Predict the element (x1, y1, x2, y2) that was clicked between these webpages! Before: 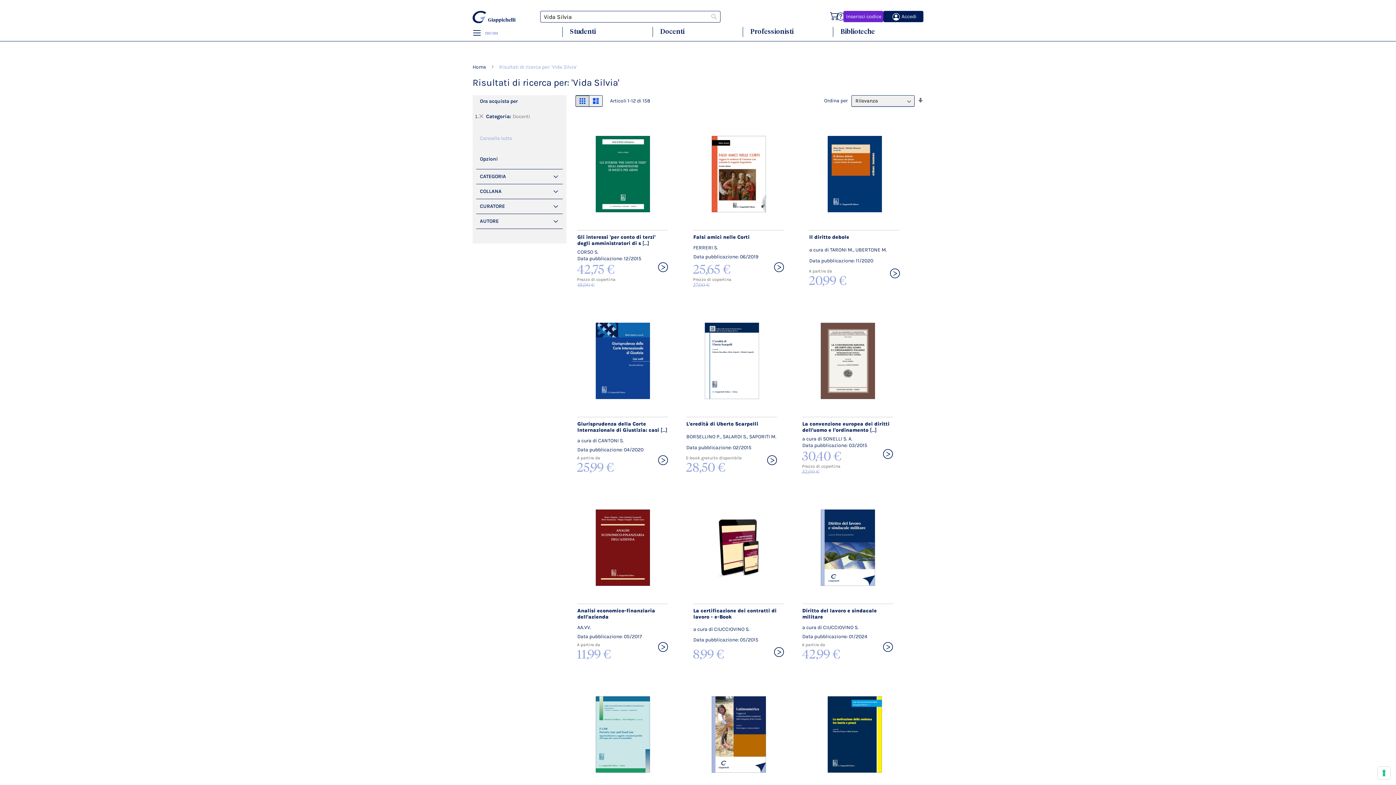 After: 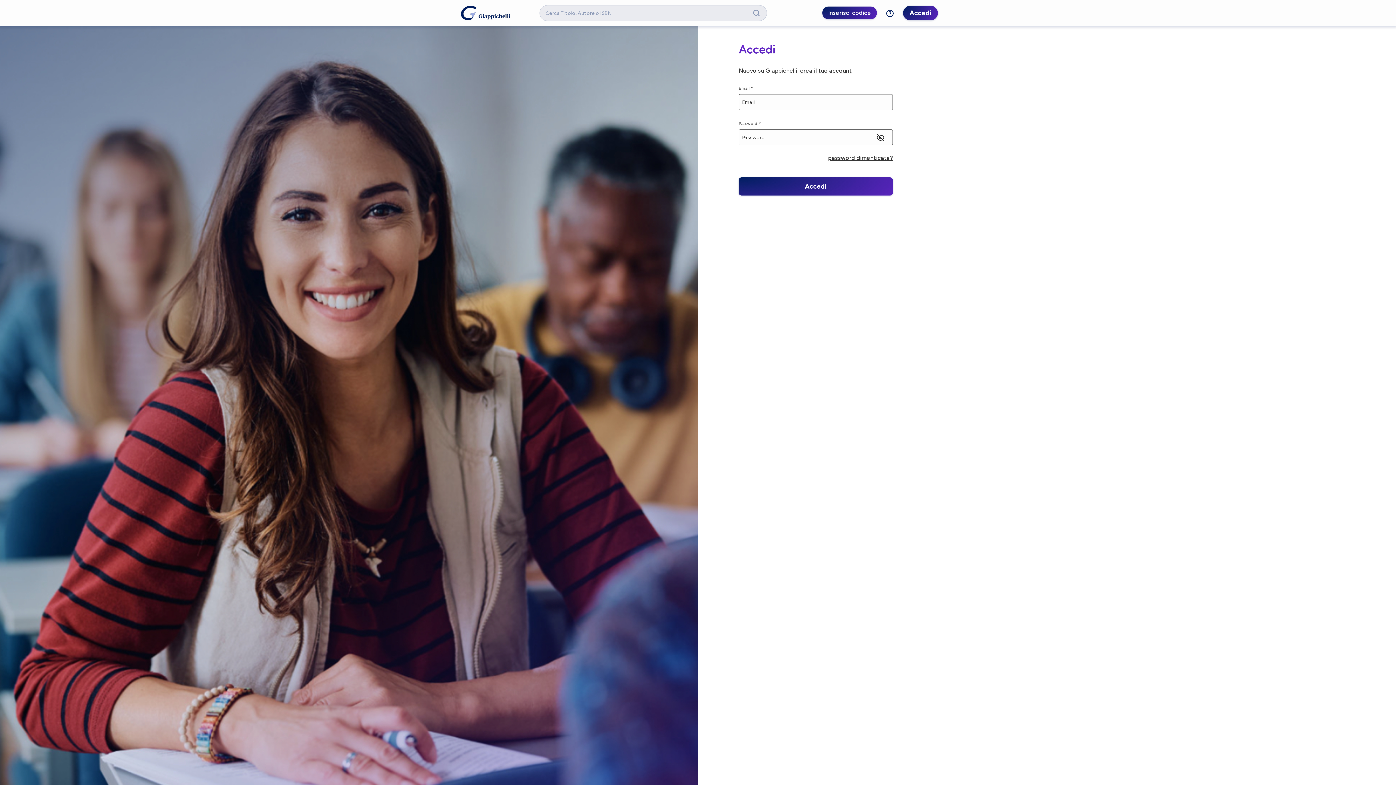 Action: label: Accedi bbox: (892, 15, 916, 21)